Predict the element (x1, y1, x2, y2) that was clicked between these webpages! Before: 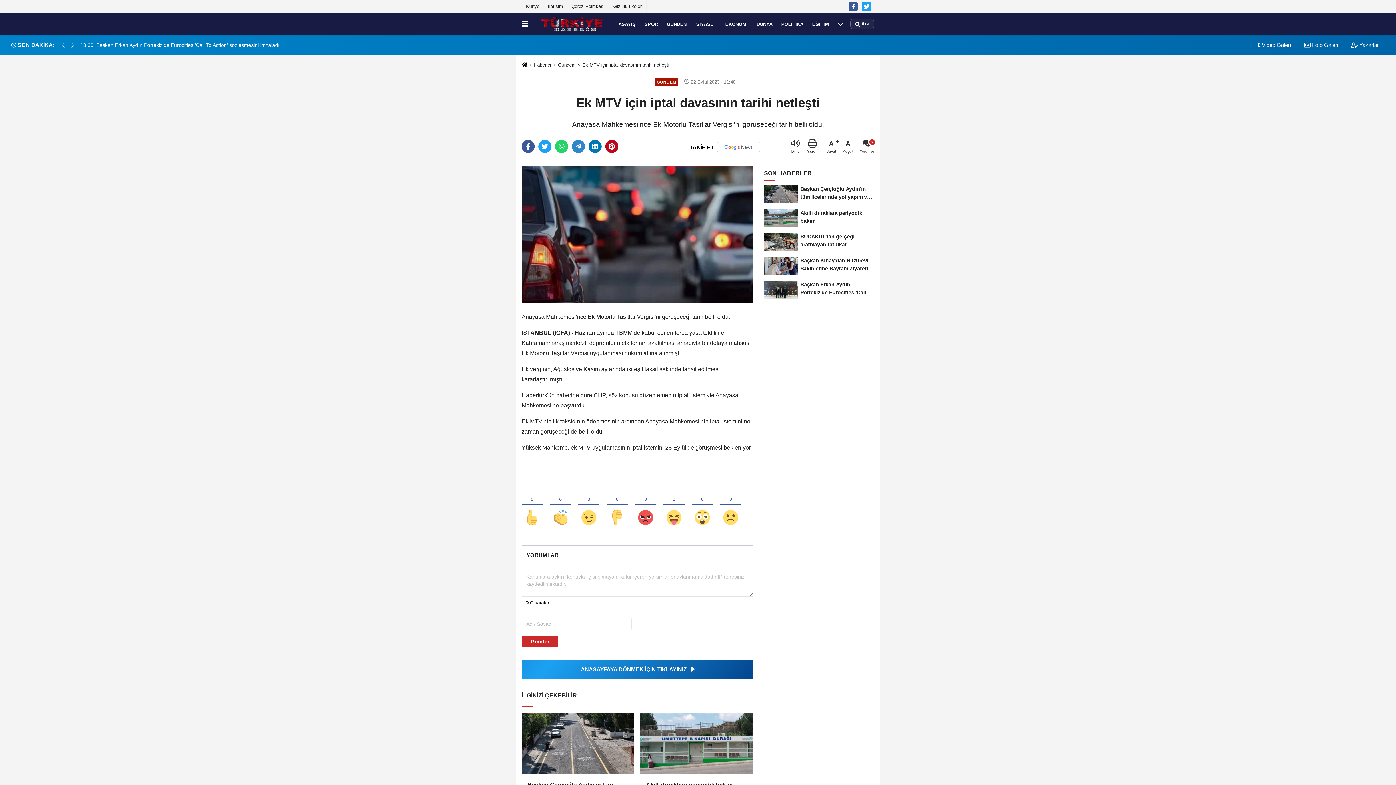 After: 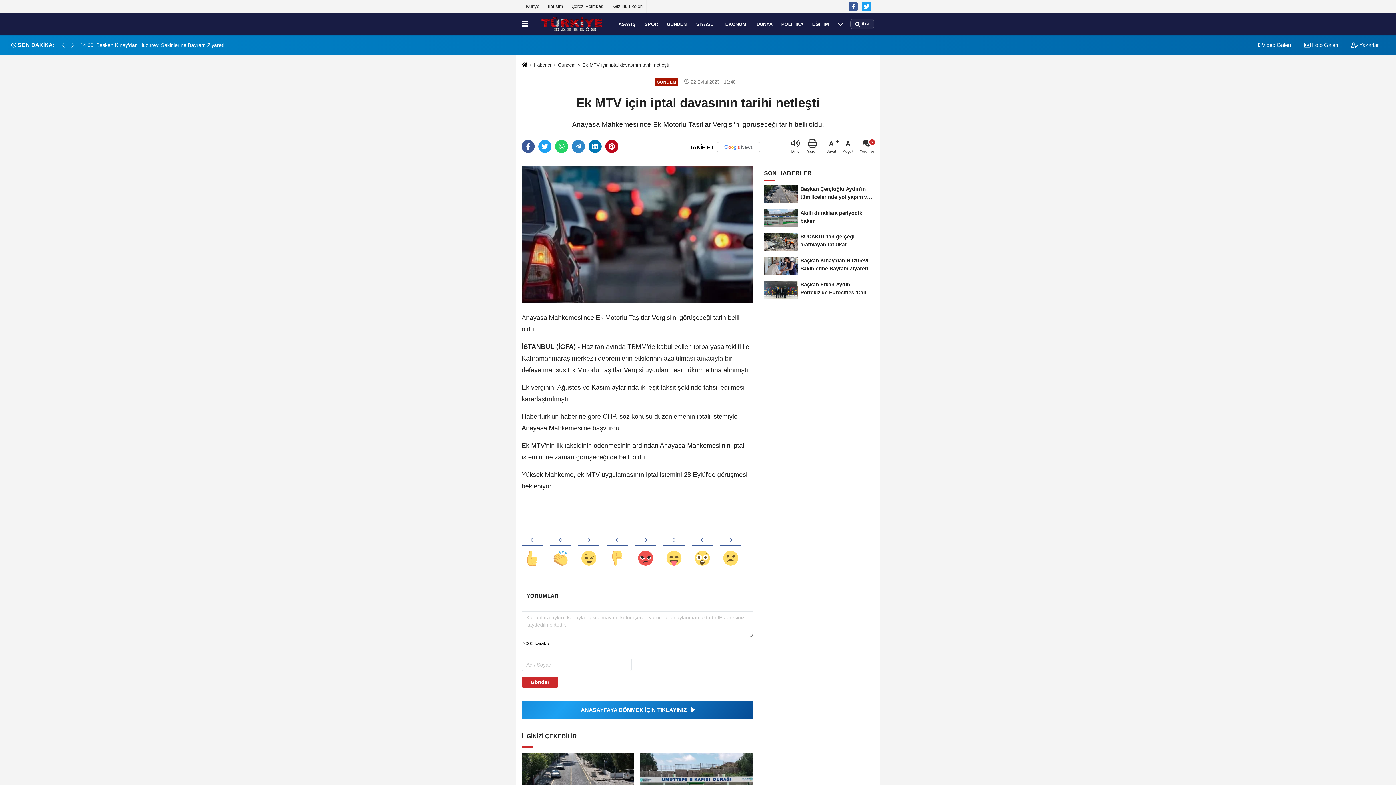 Action: label: A
Büyüt bbox: (826, 138, 840, 154)